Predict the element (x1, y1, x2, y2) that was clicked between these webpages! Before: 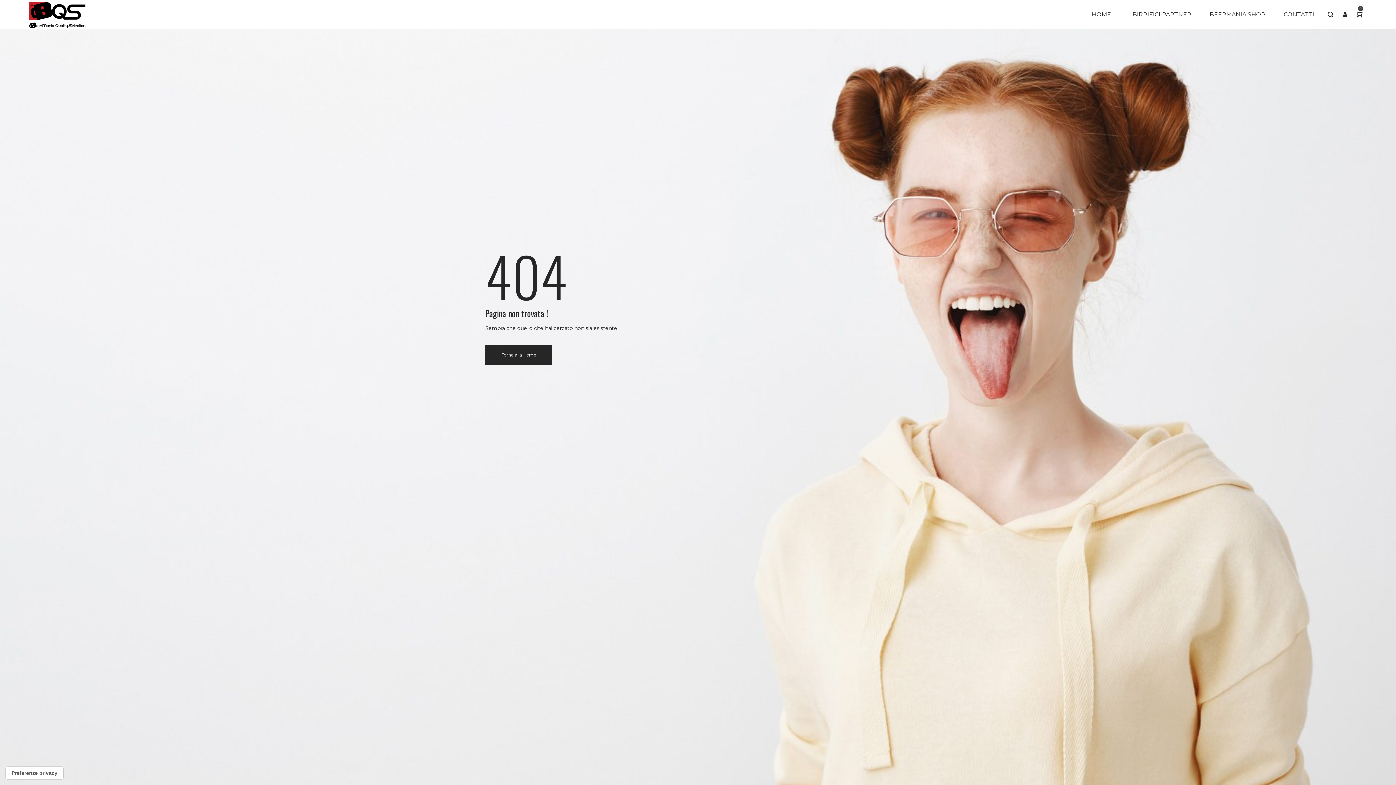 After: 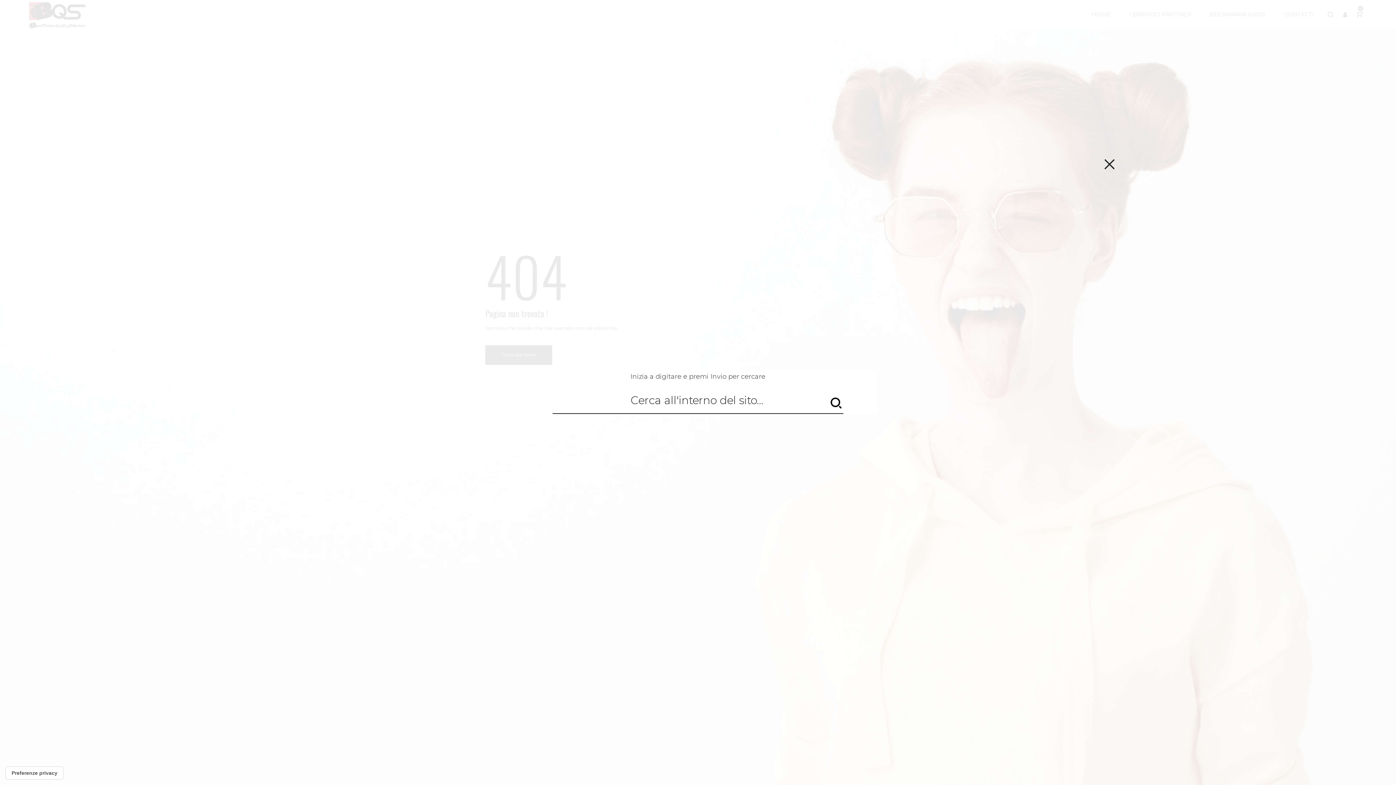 Action: bbox: (1323, 7, 1338, 21)